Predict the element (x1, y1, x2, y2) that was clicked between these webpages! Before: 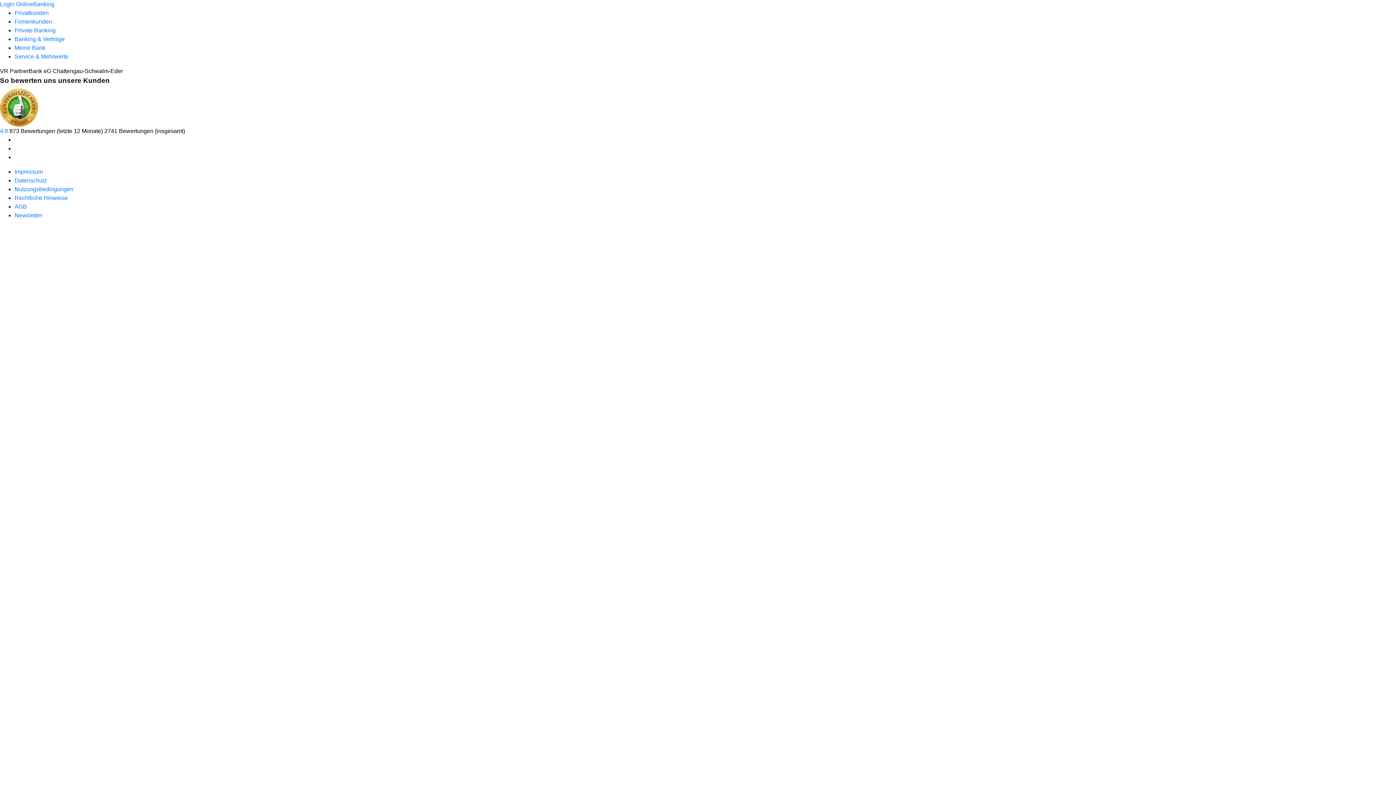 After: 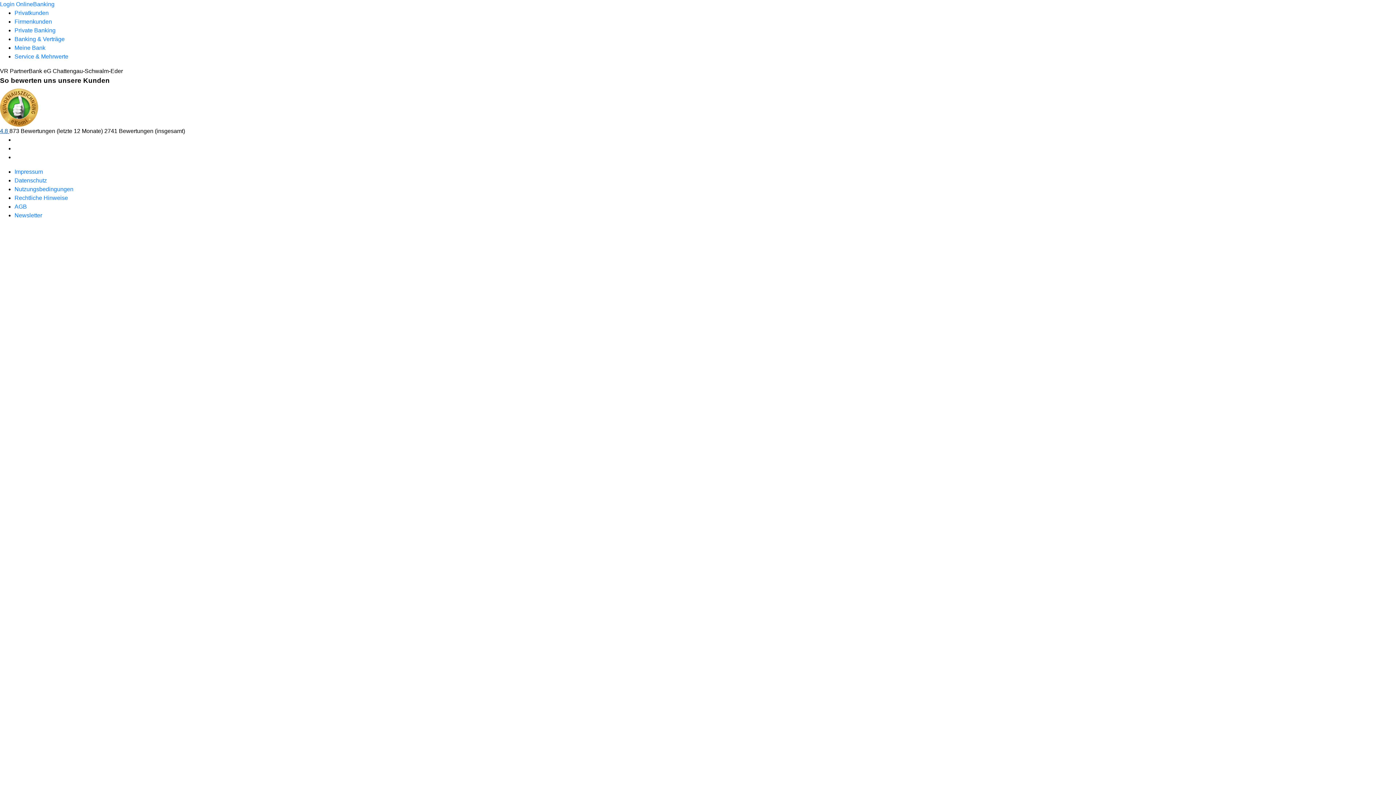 Action: bbox: (0, 128, 9, 134) label: 4.8 